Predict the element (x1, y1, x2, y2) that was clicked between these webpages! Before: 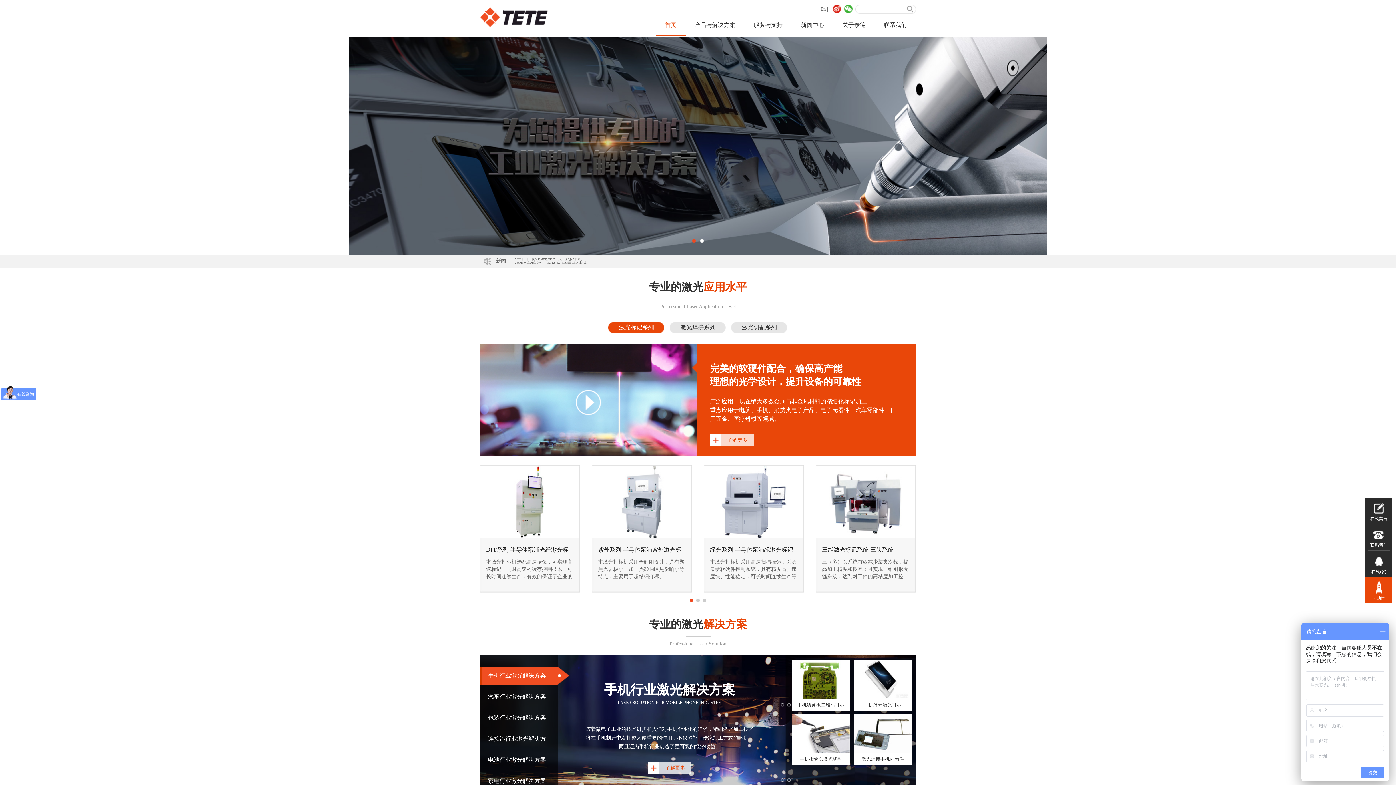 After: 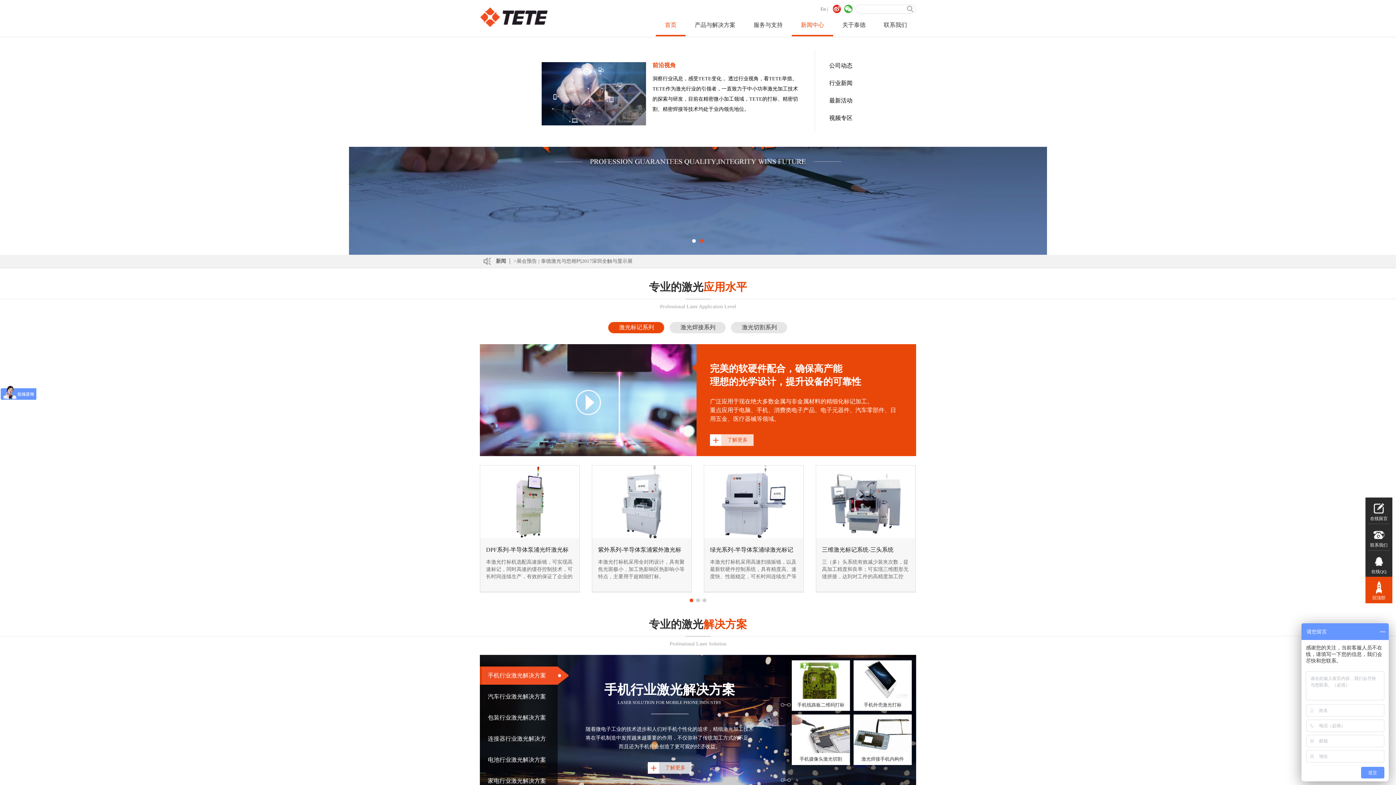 Action: bbox: (792, 22, 833, 36) label: 新闻中心